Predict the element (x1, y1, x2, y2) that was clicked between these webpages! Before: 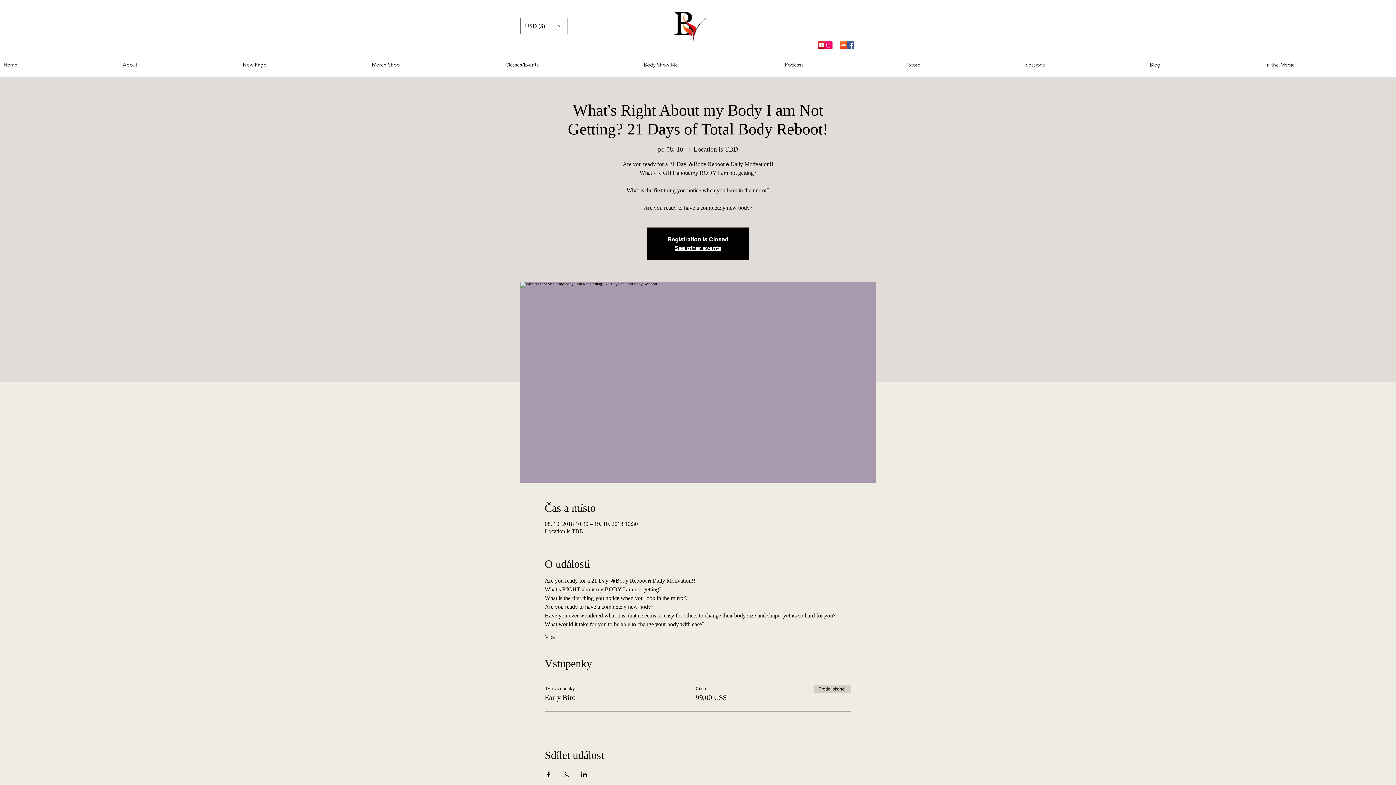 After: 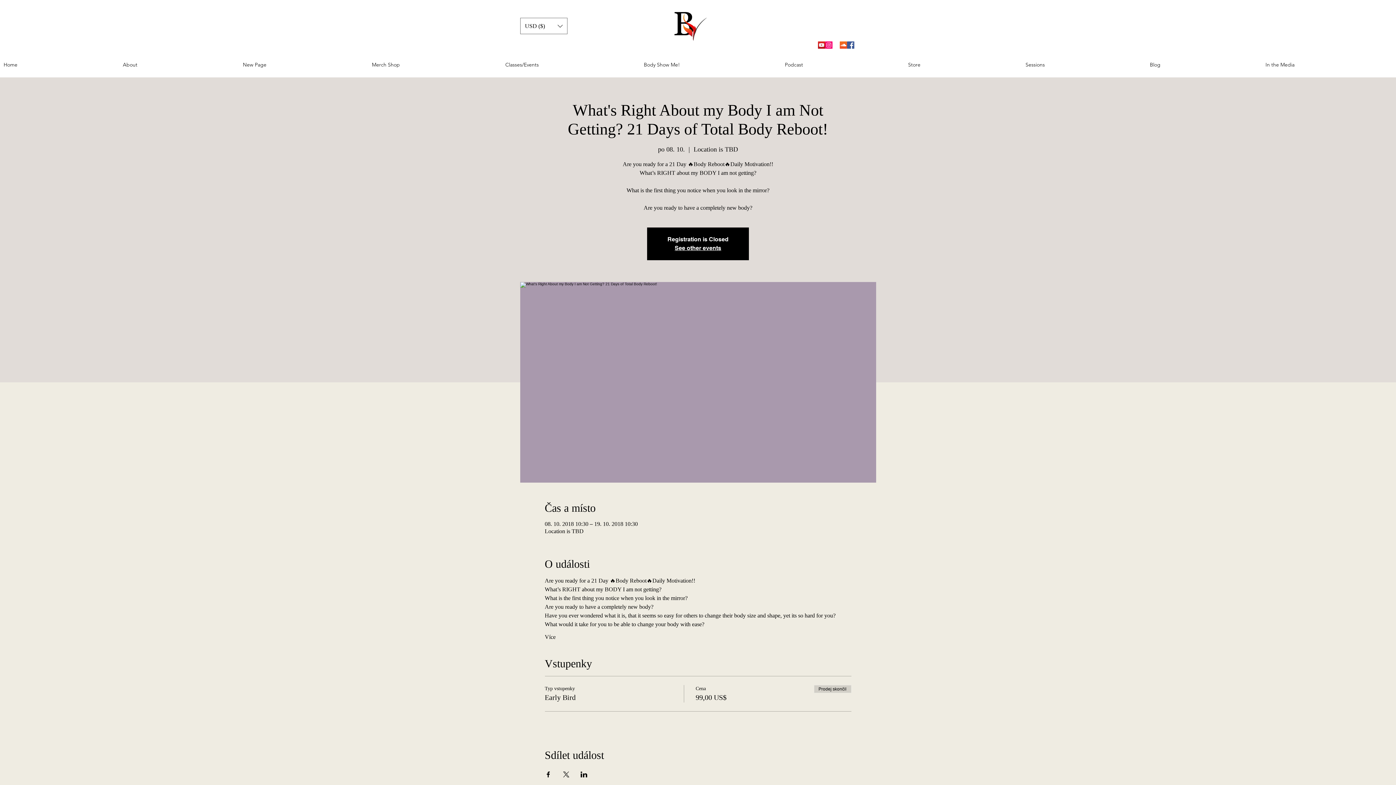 Action: bbox: (832, 45, 840, 52)